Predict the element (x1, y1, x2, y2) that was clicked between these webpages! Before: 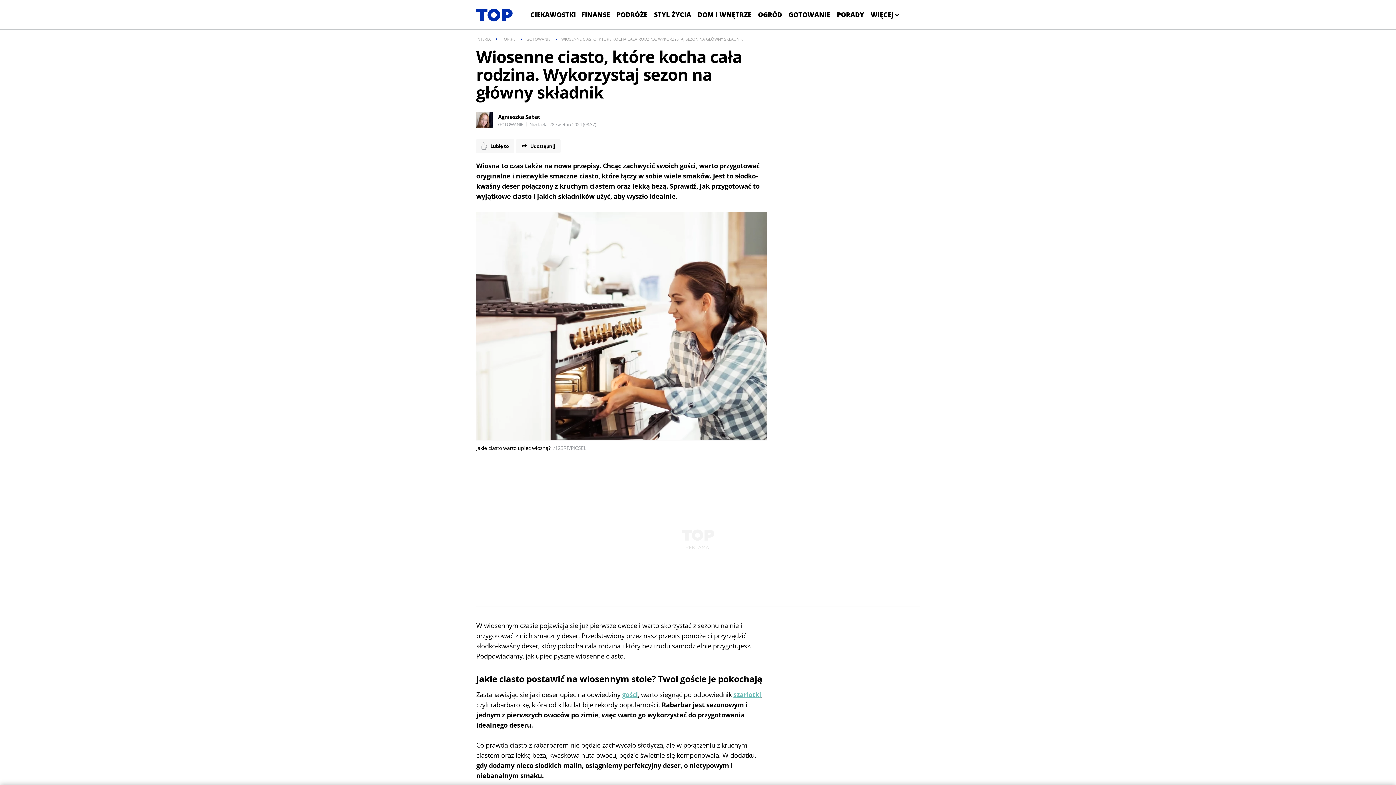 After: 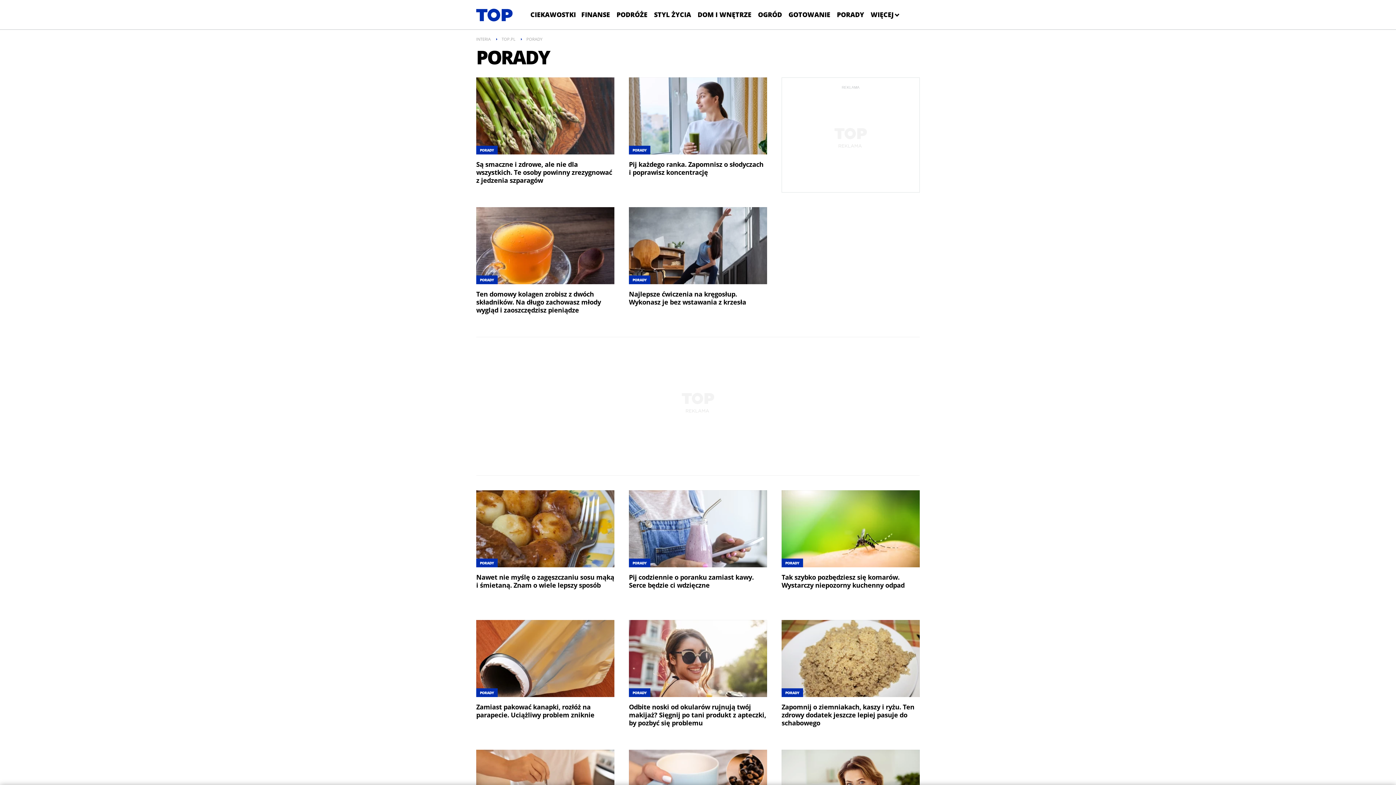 Action: bbox: (833, 5, 867, 24) label: PORADY